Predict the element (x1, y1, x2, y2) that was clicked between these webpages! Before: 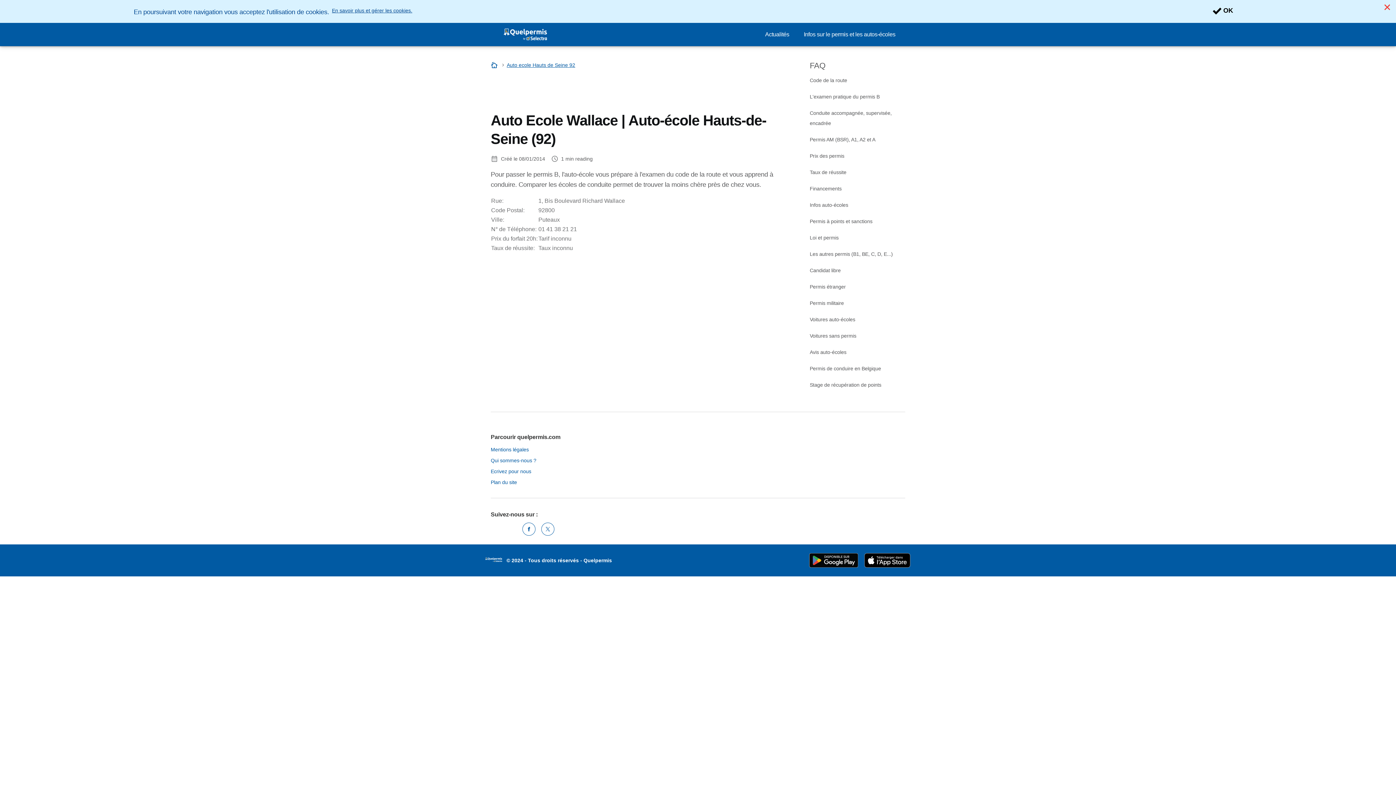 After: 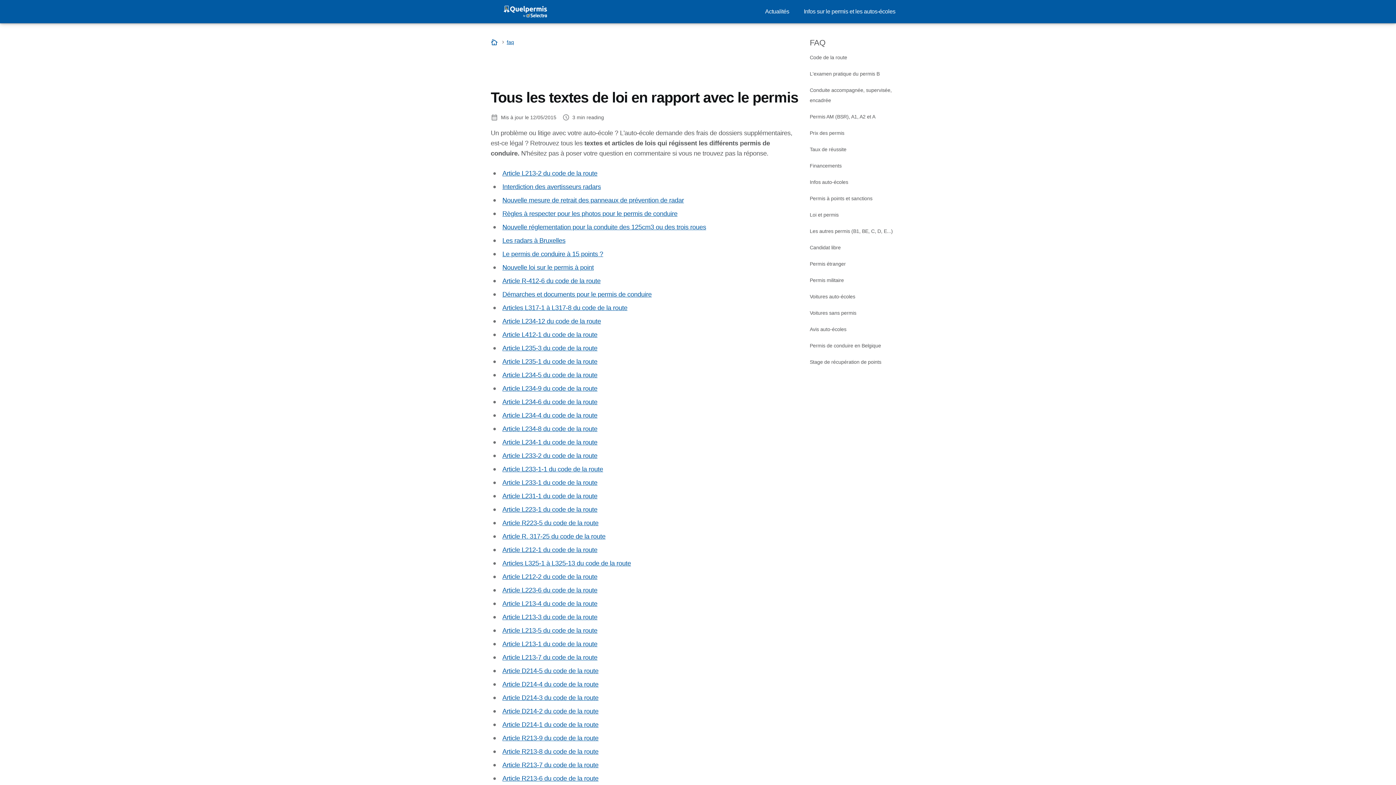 Action: label: Loi et permis bbox: (810, 234, 838, 240)